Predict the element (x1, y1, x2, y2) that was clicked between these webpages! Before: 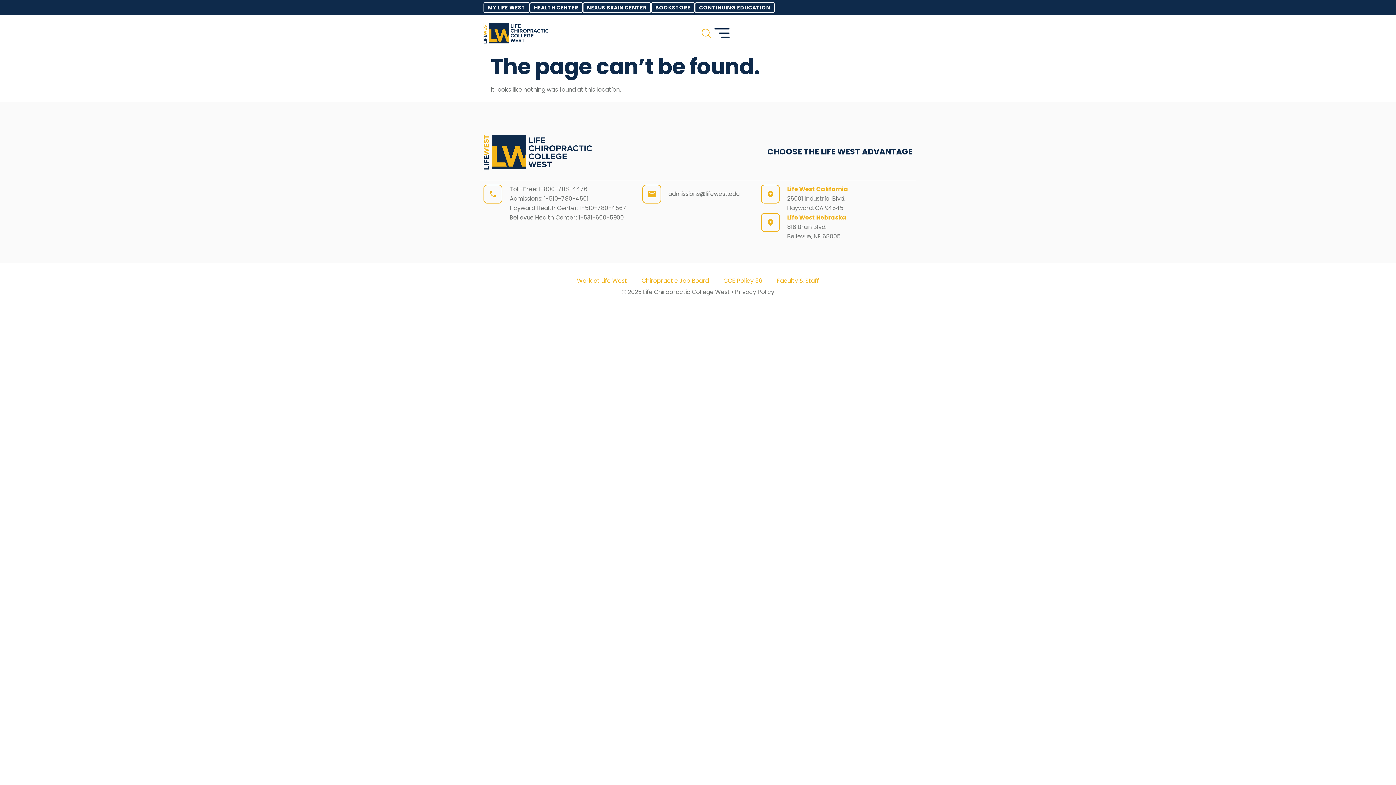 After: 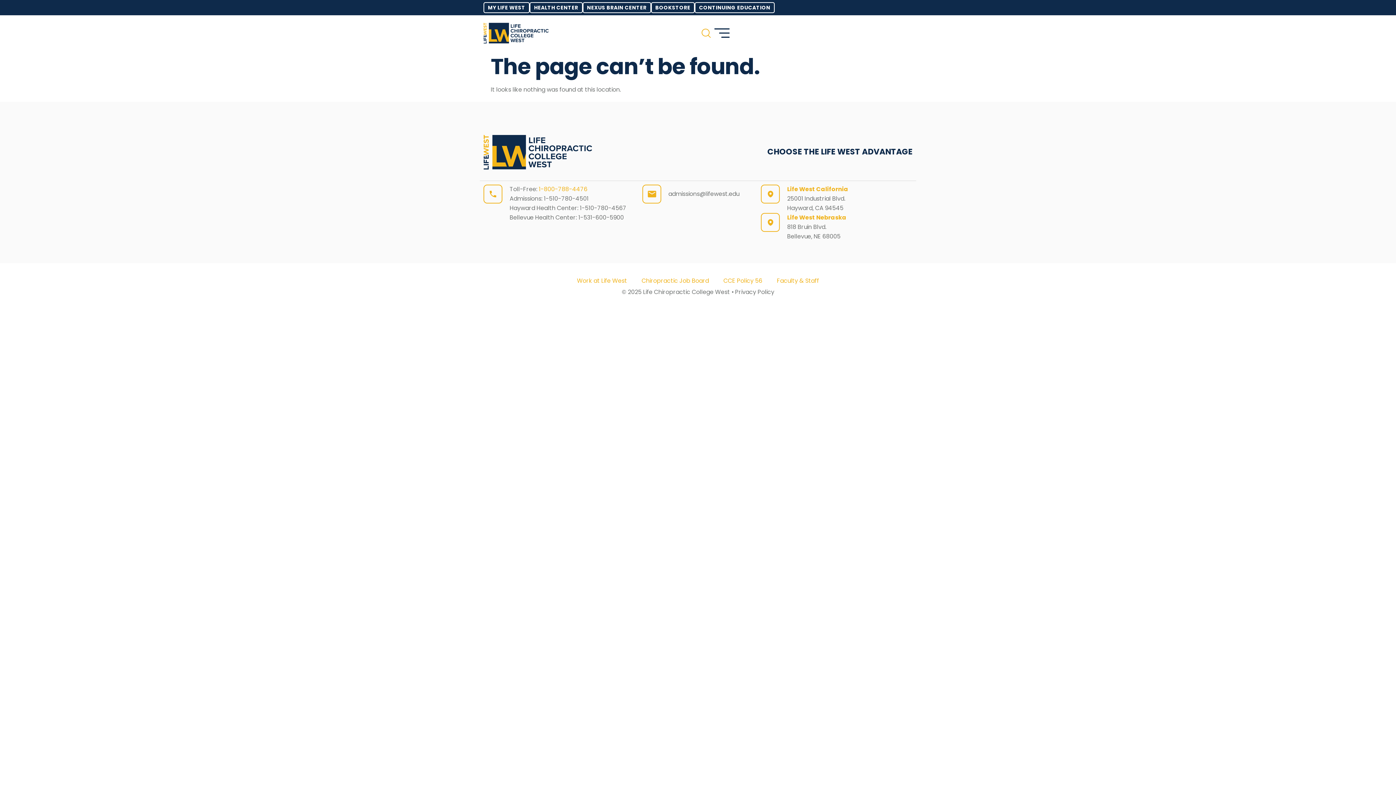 Action: label: 1-800-788-4476 bbox: (538, 184, 587, 193)